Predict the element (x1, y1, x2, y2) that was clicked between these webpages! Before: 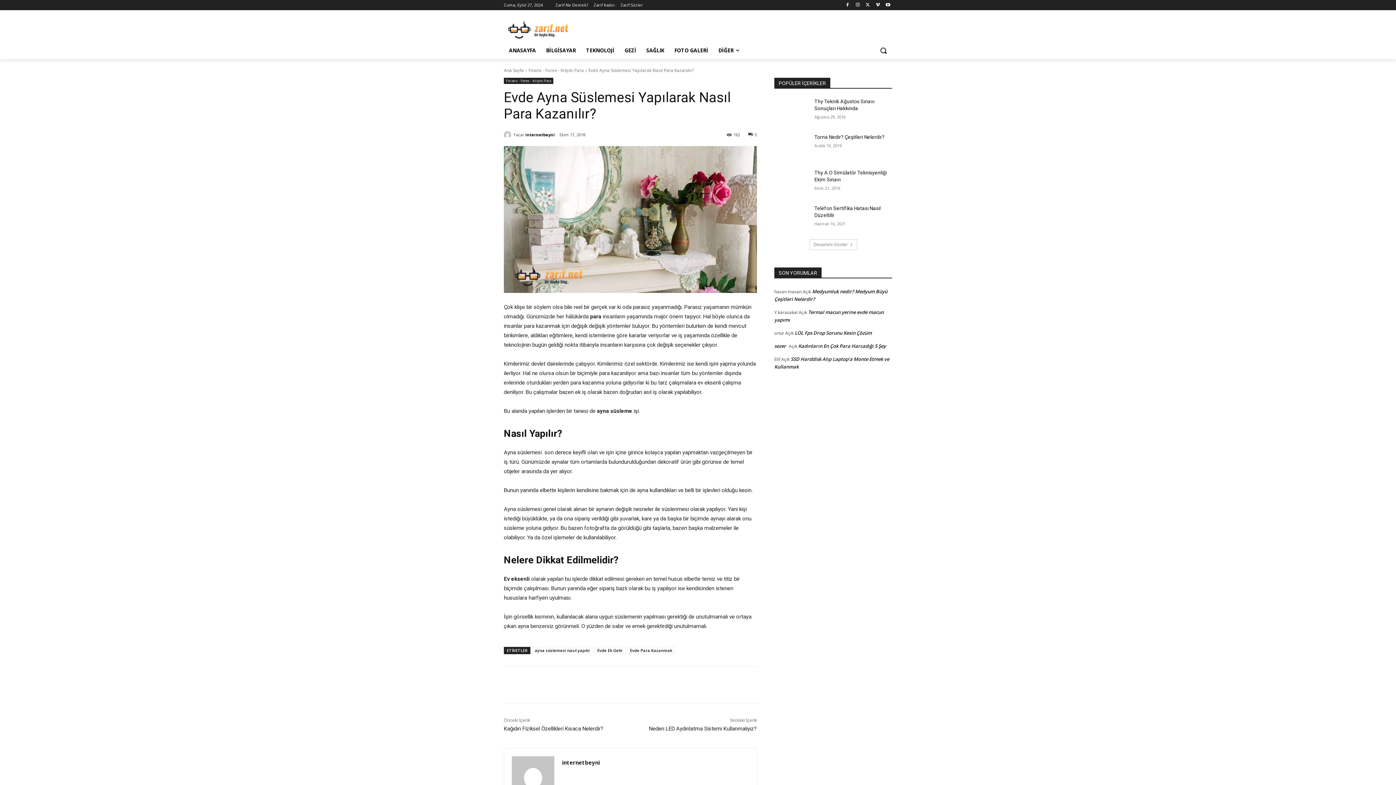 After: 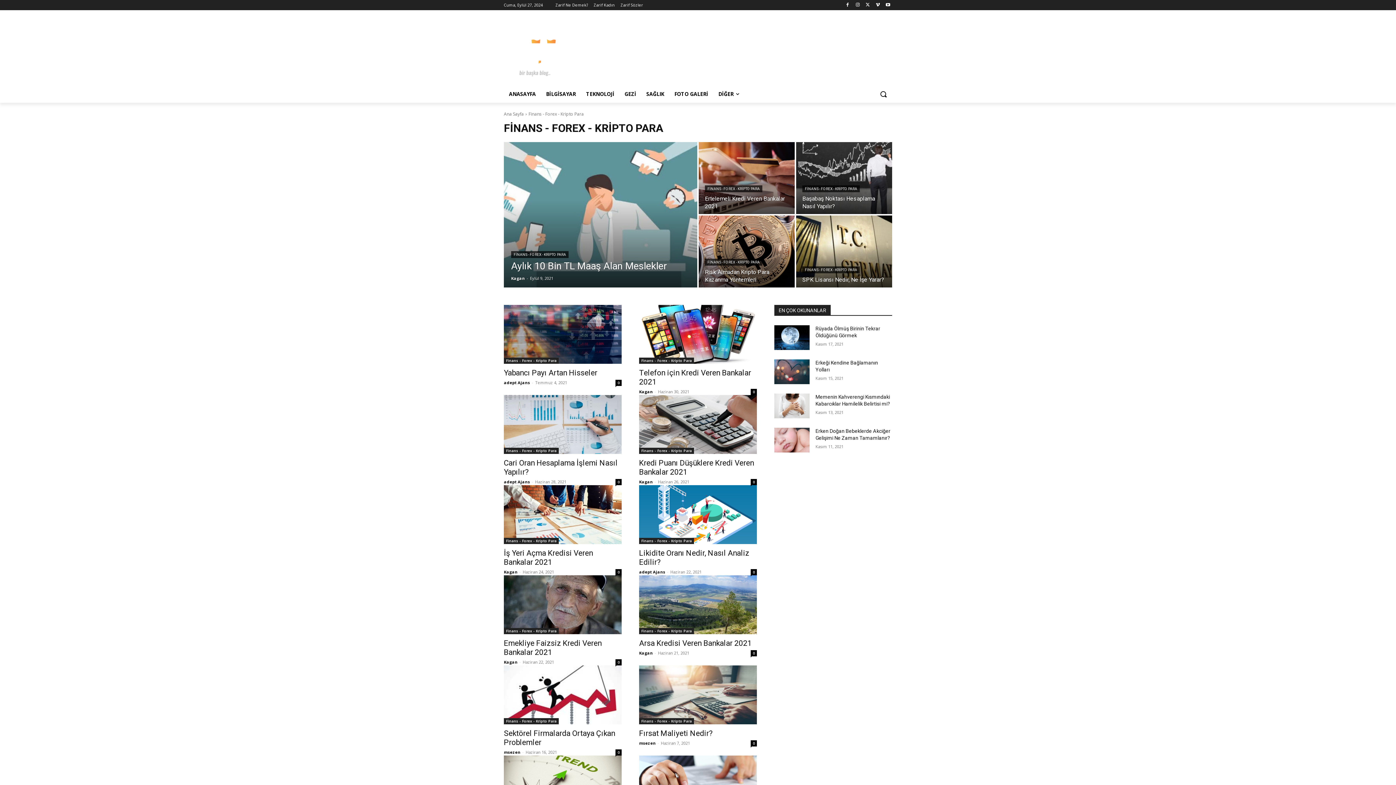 Action: label: Finans - Forex - Kripto Para bbox: (528, 67, 584, 73)